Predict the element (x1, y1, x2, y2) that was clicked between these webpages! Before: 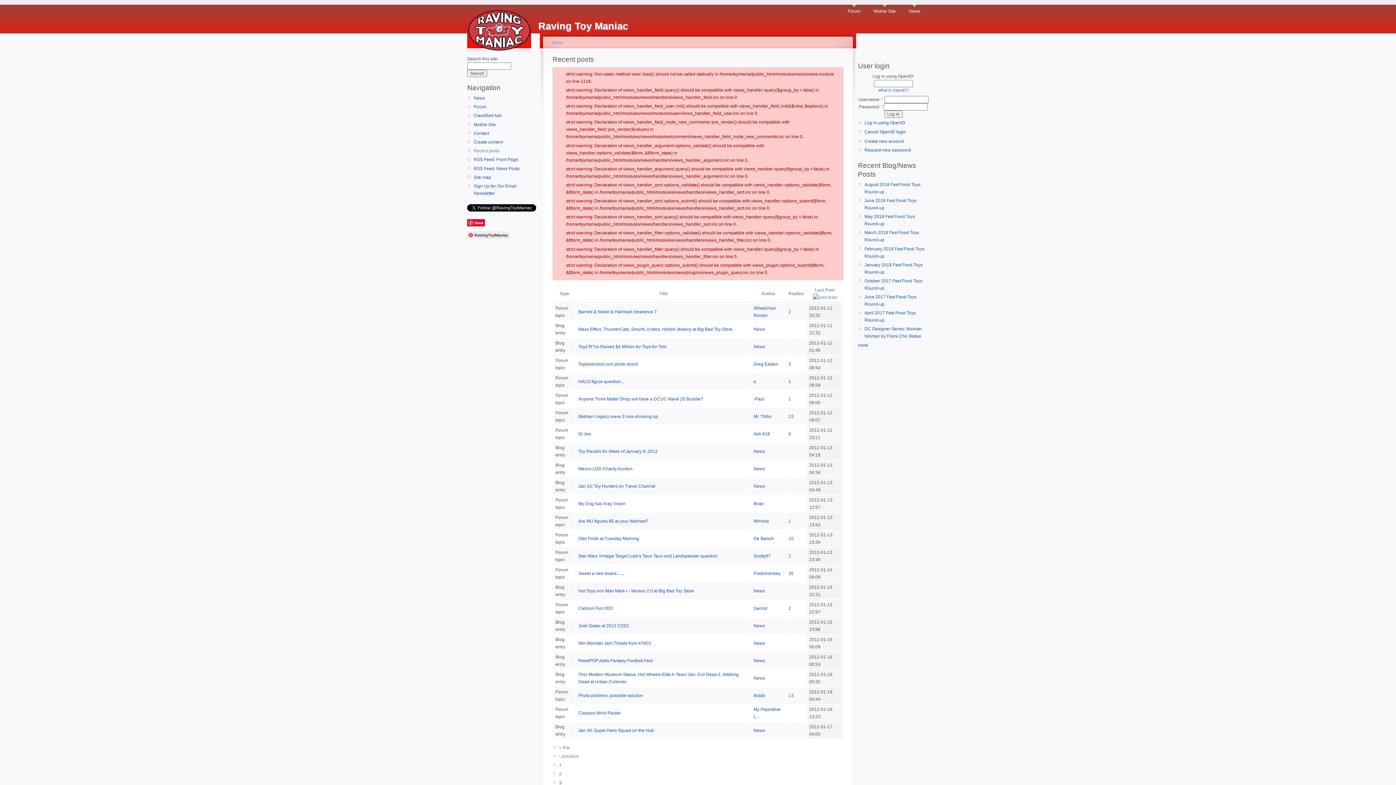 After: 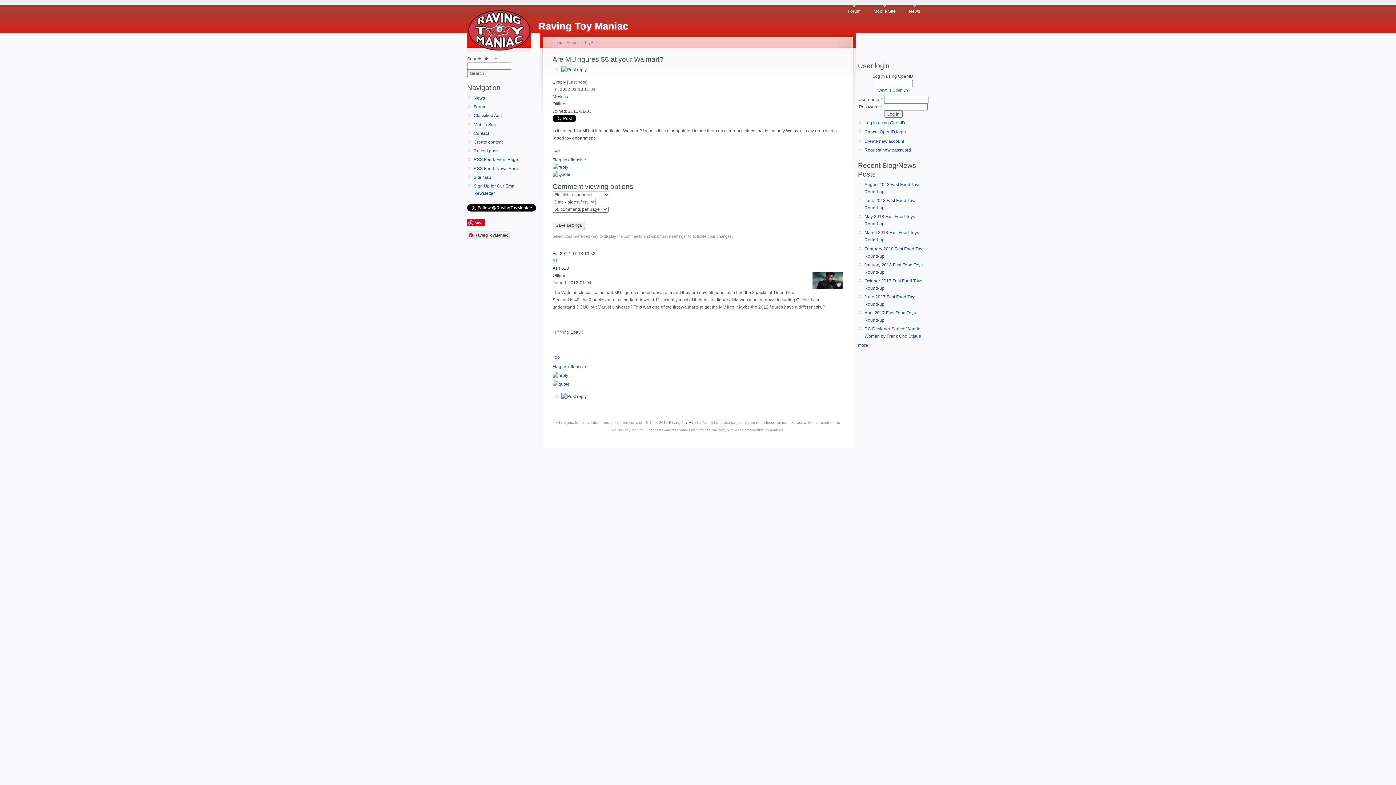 Action: bbox: (578, 518, 648, 524) label: Are MU figures $5 at your Walmart?